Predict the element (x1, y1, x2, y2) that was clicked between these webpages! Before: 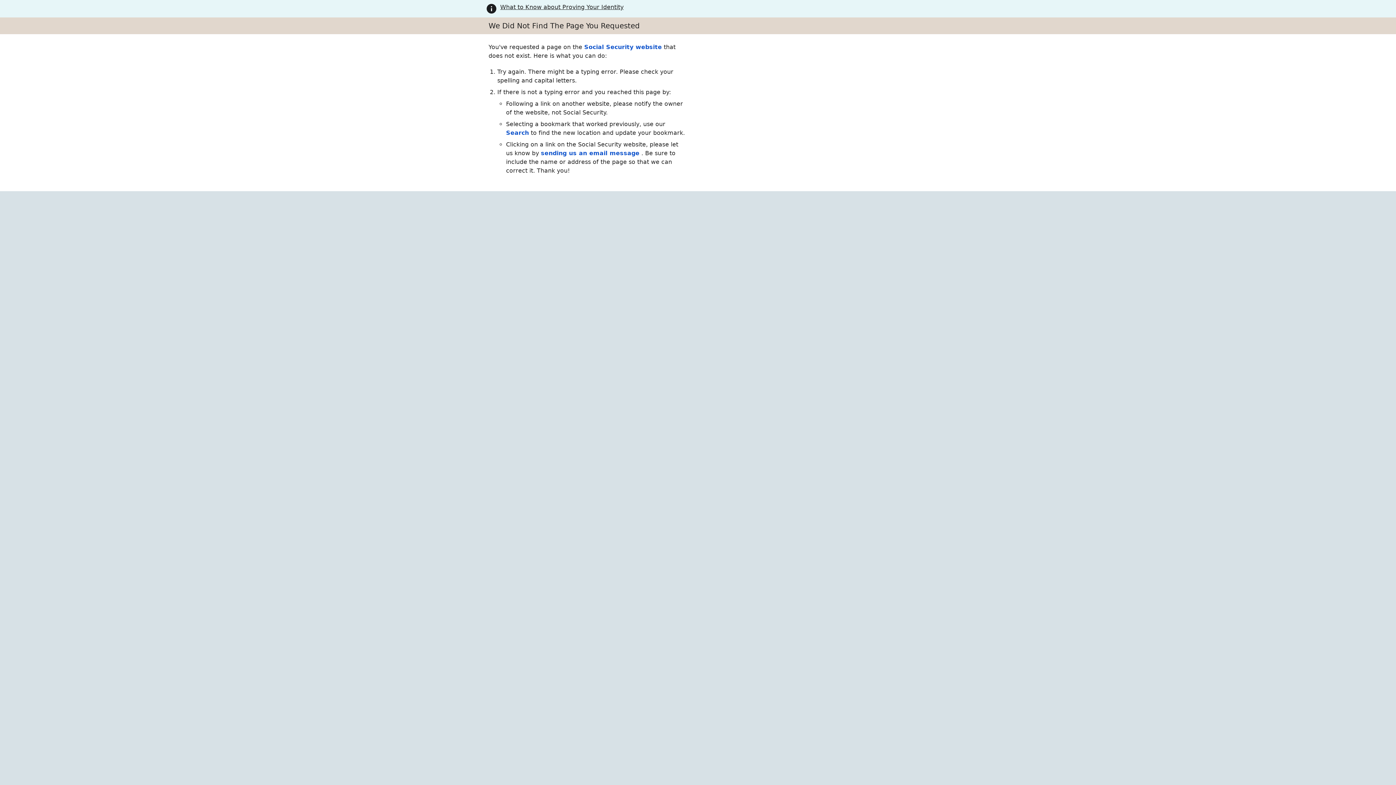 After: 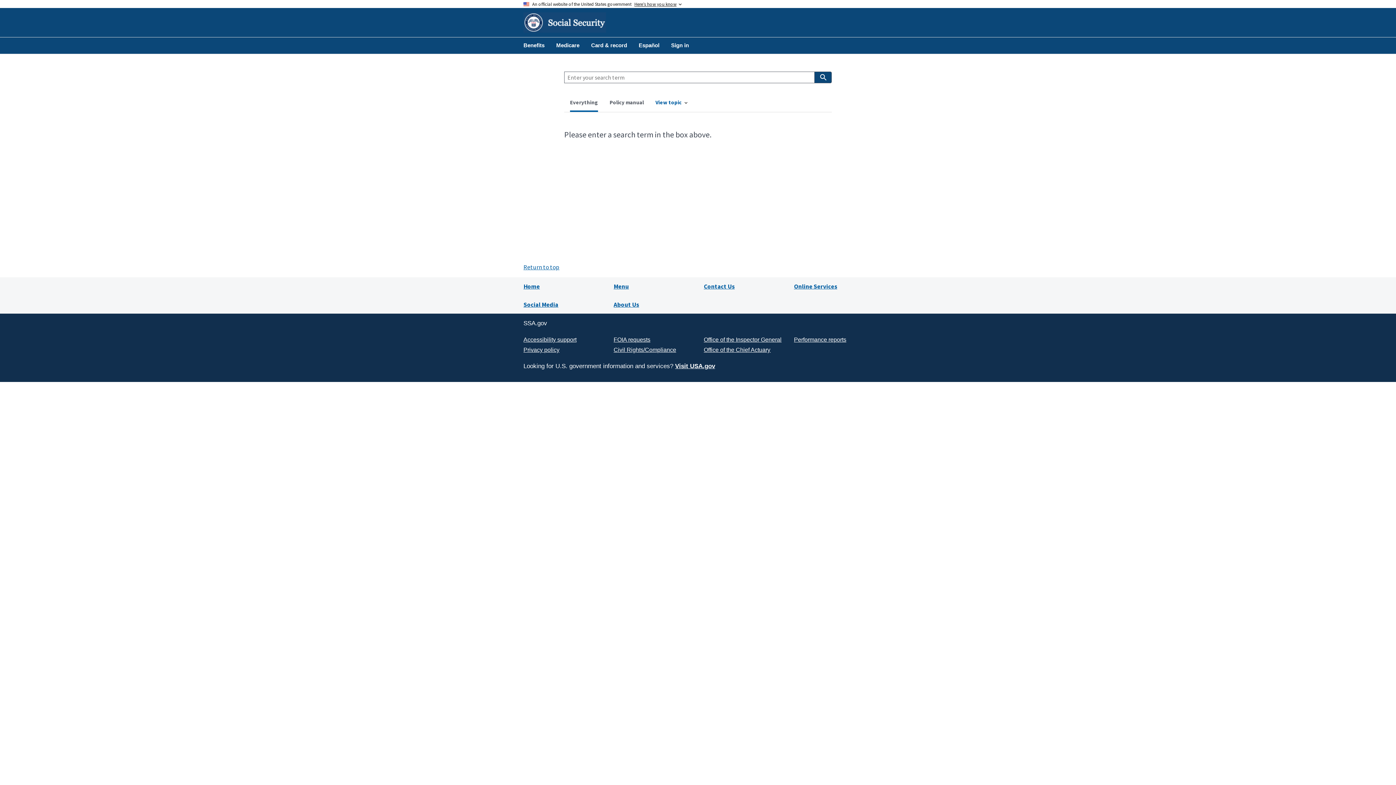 Action: bbox: (506, 129, 530, 136) label: Search 